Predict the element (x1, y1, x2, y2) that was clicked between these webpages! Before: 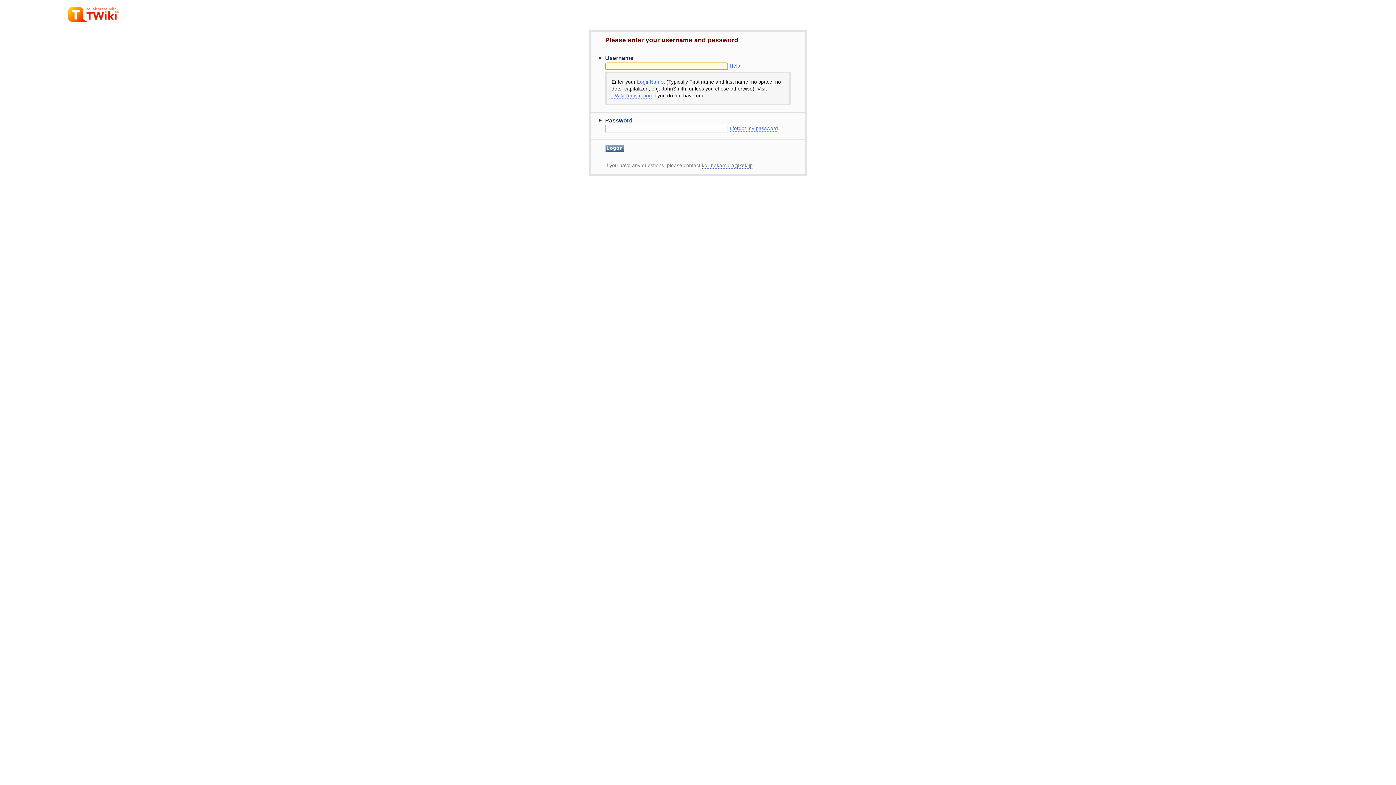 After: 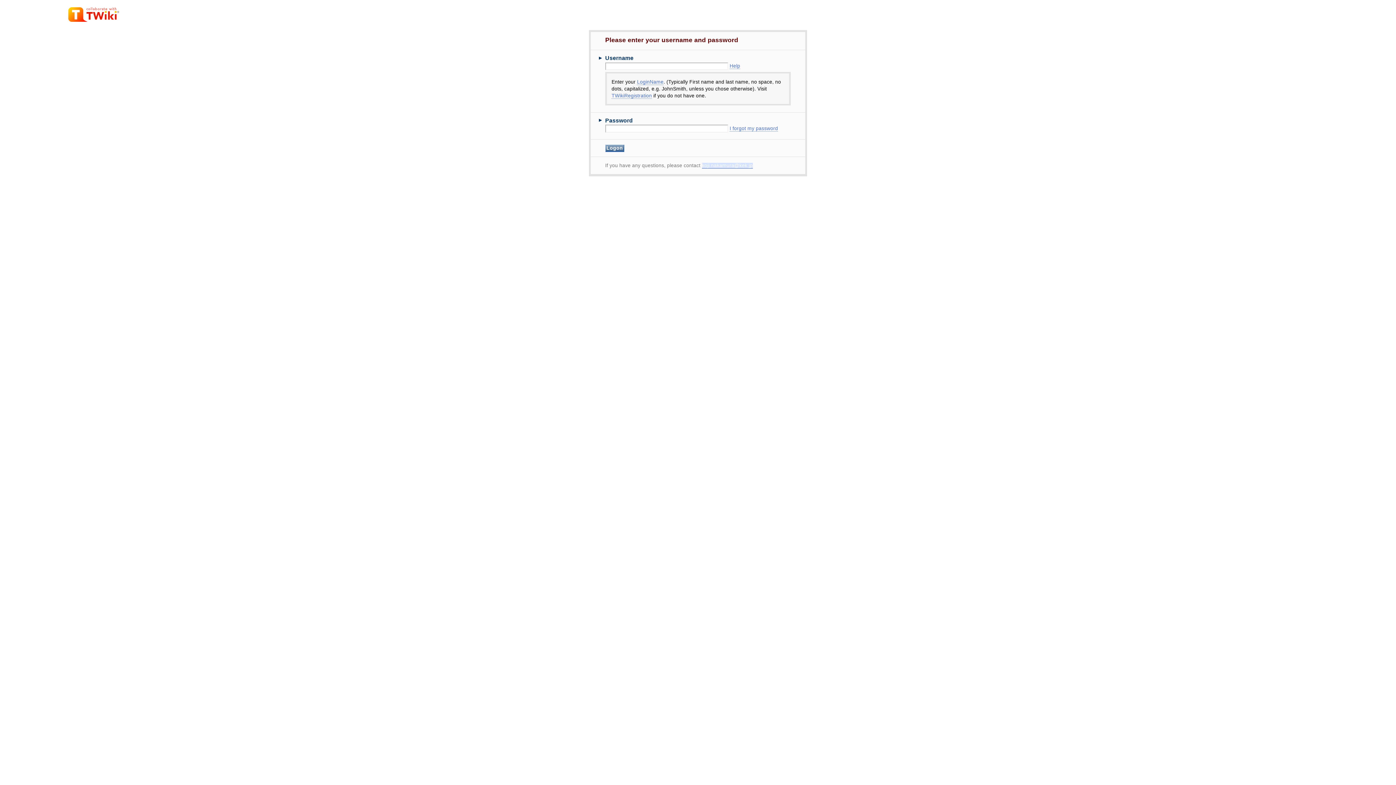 Action: bbox: (702, 162, 752, 168) label: koji.nakamura@kek.jp